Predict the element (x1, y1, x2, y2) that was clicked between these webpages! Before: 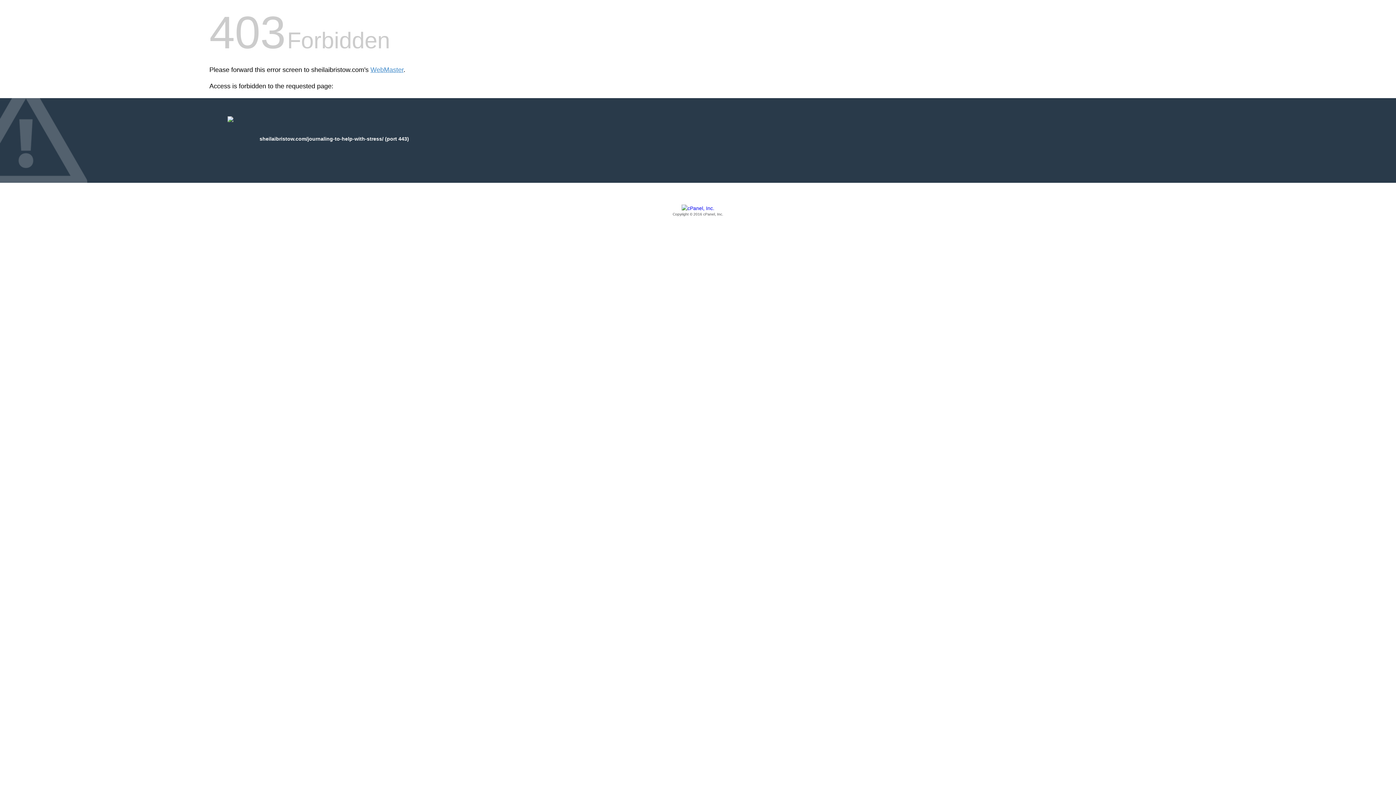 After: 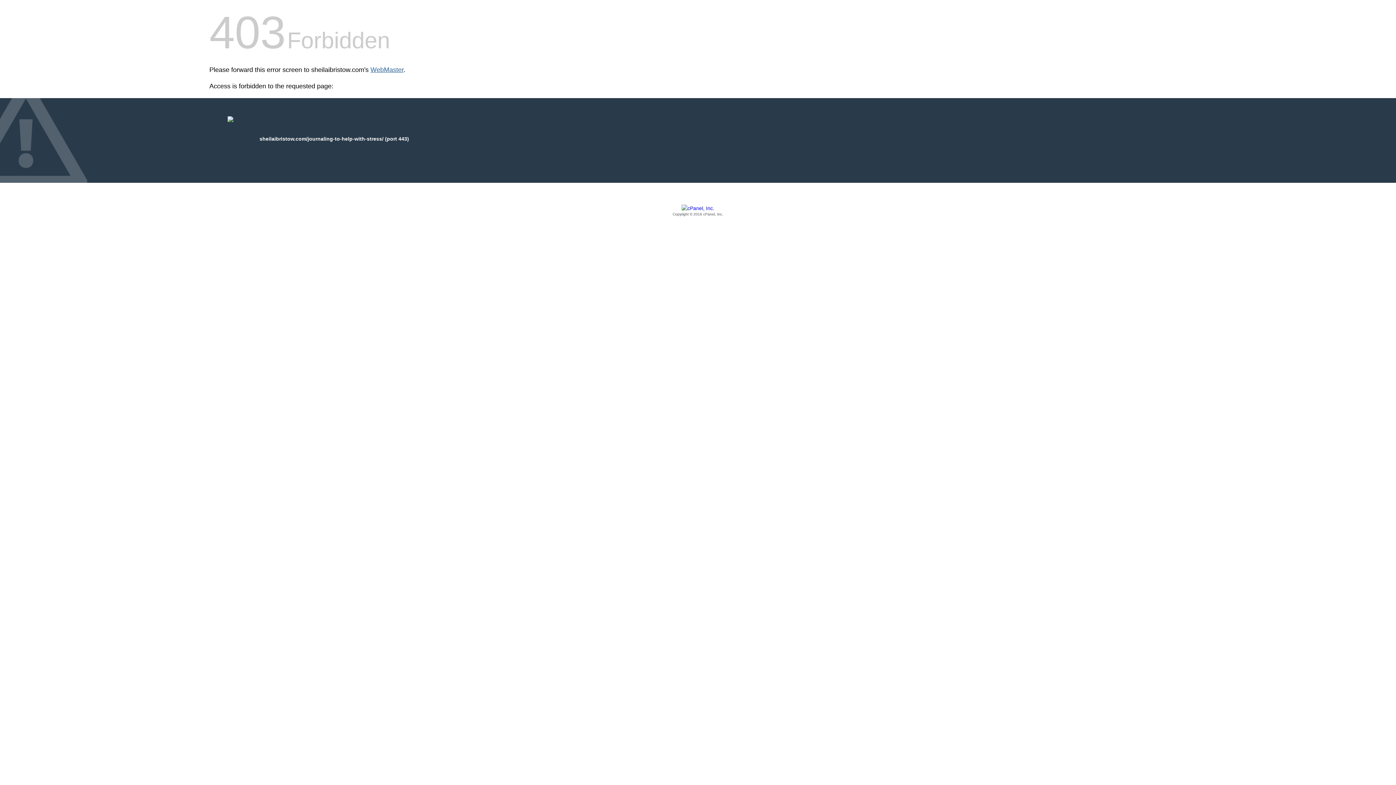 Action: label: WebMaster bbox: (370, 66, 403, 73)